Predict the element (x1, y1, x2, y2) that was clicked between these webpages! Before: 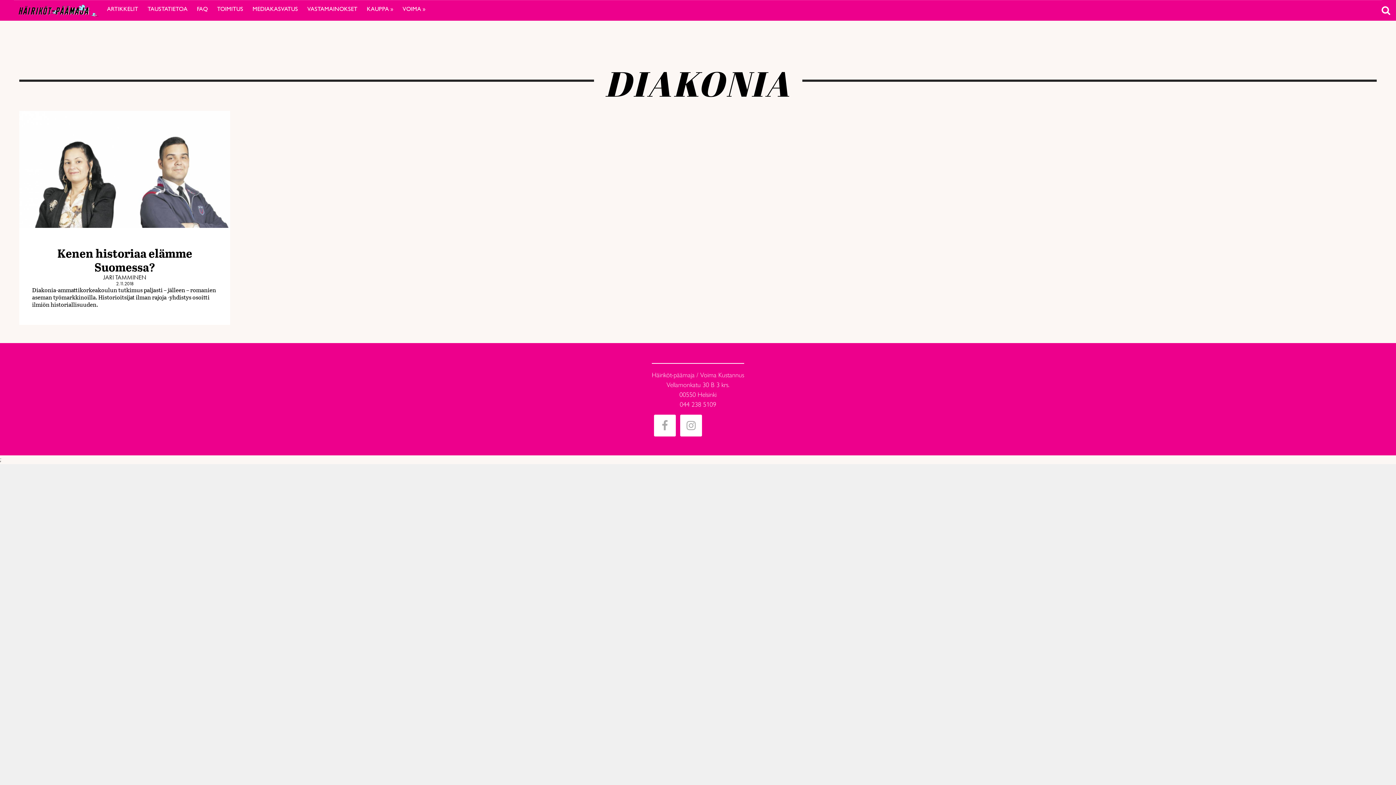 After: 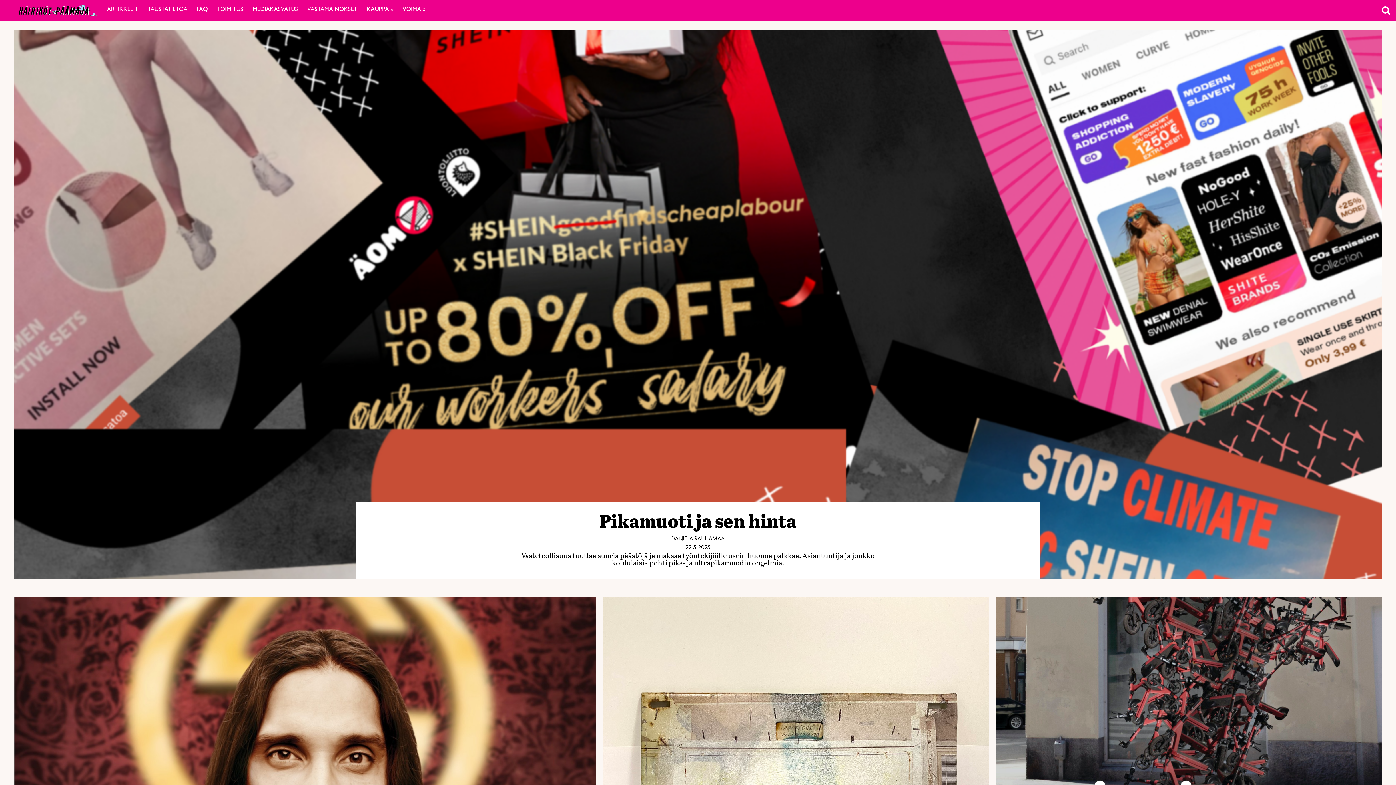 Action: bbox: (13, 0, 101, 17)